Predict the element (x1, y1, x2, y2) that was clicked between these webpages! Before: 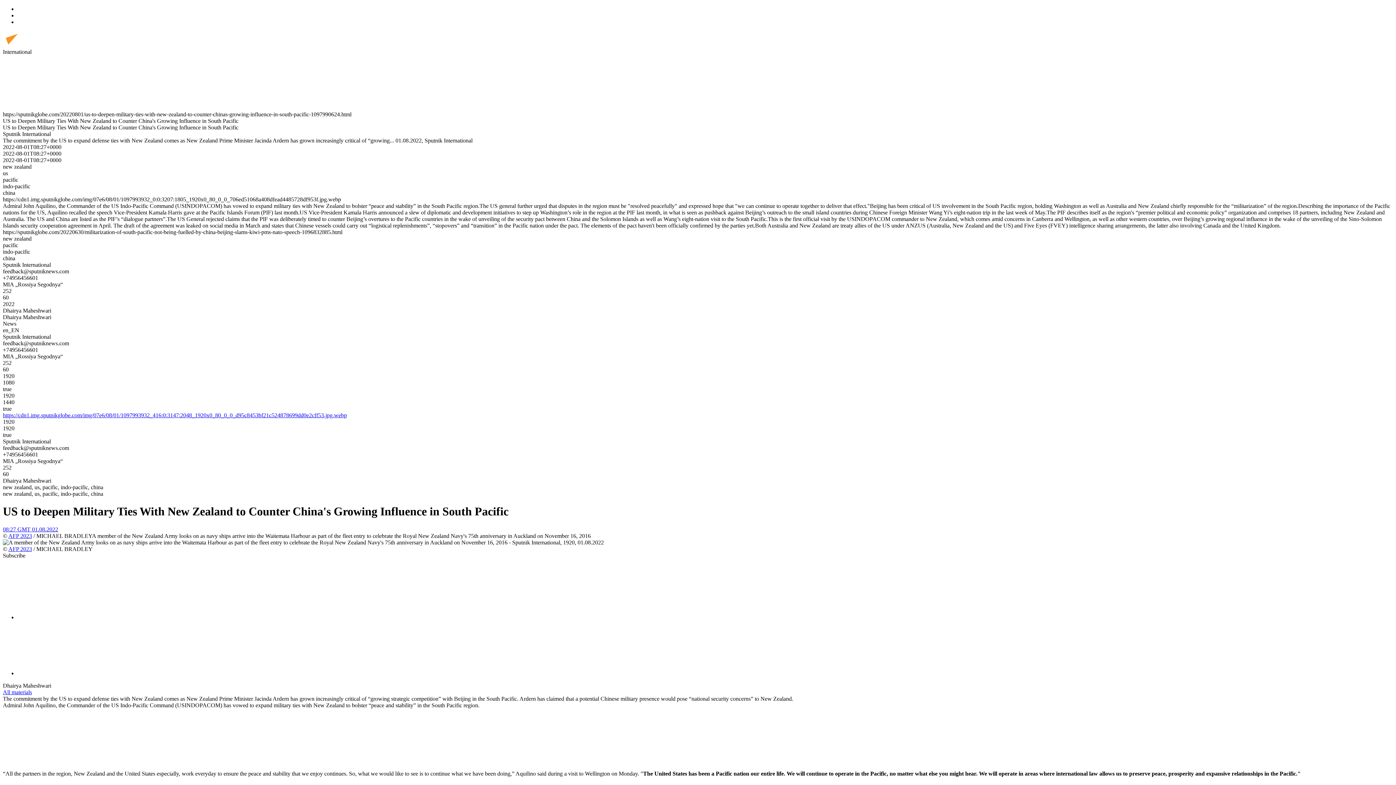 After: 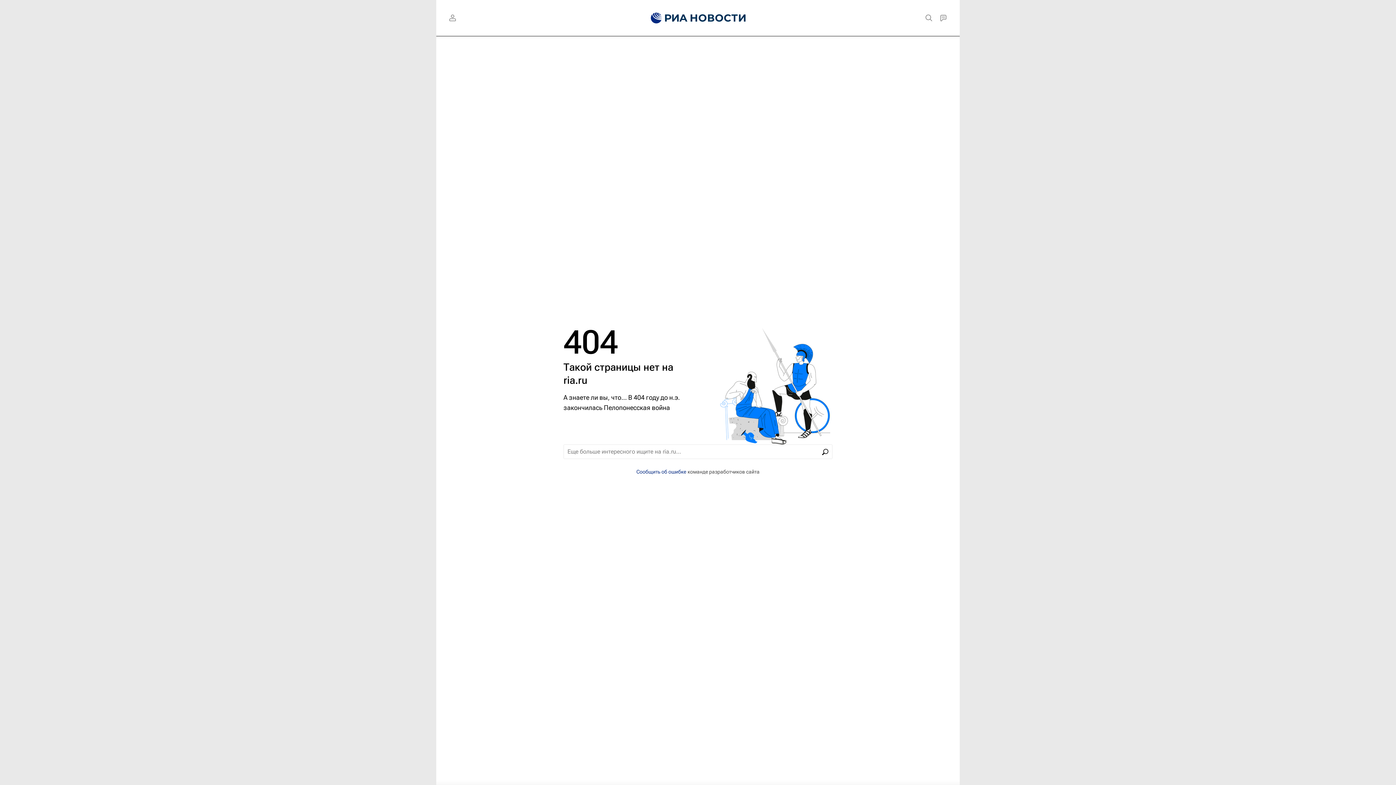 Action: bbox: (8, 546, 32, 552) label: AFP 2023